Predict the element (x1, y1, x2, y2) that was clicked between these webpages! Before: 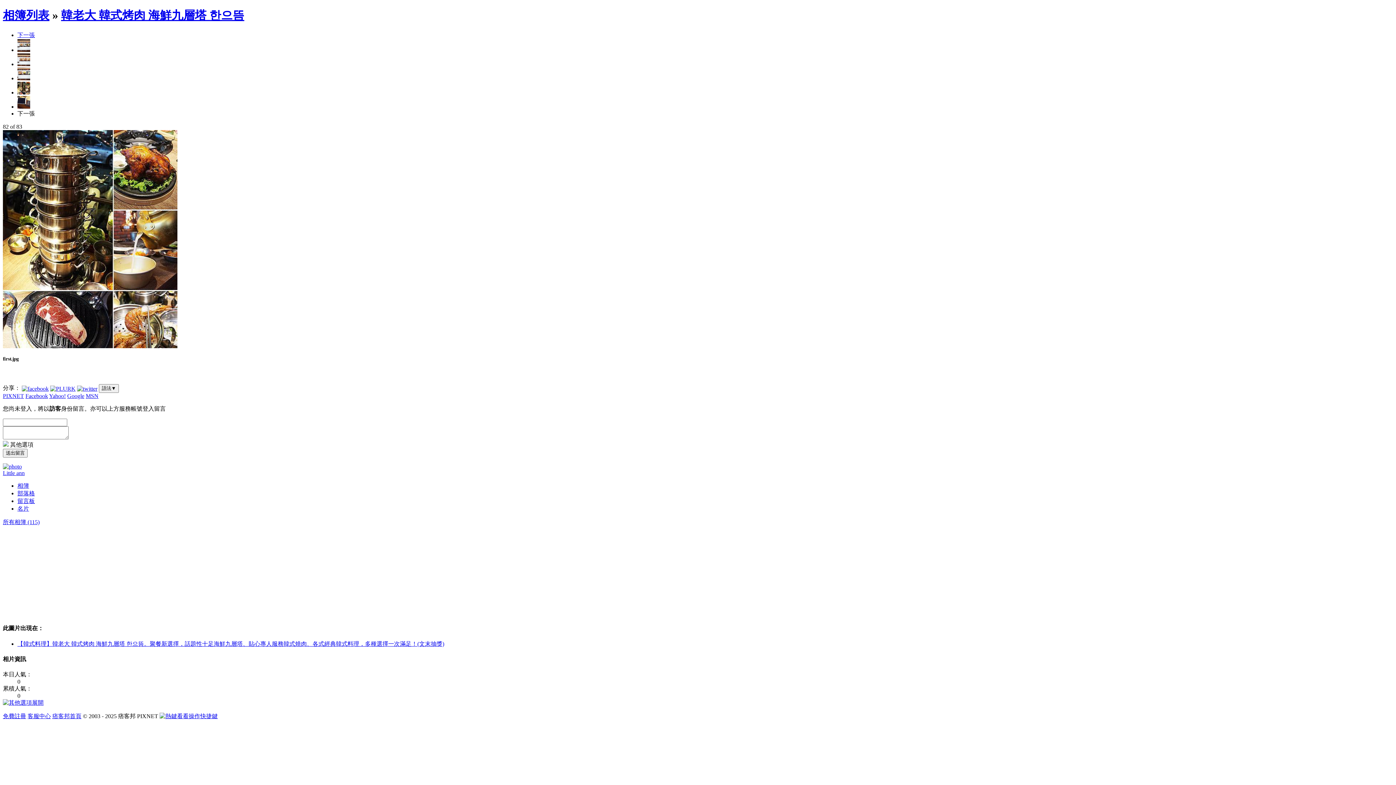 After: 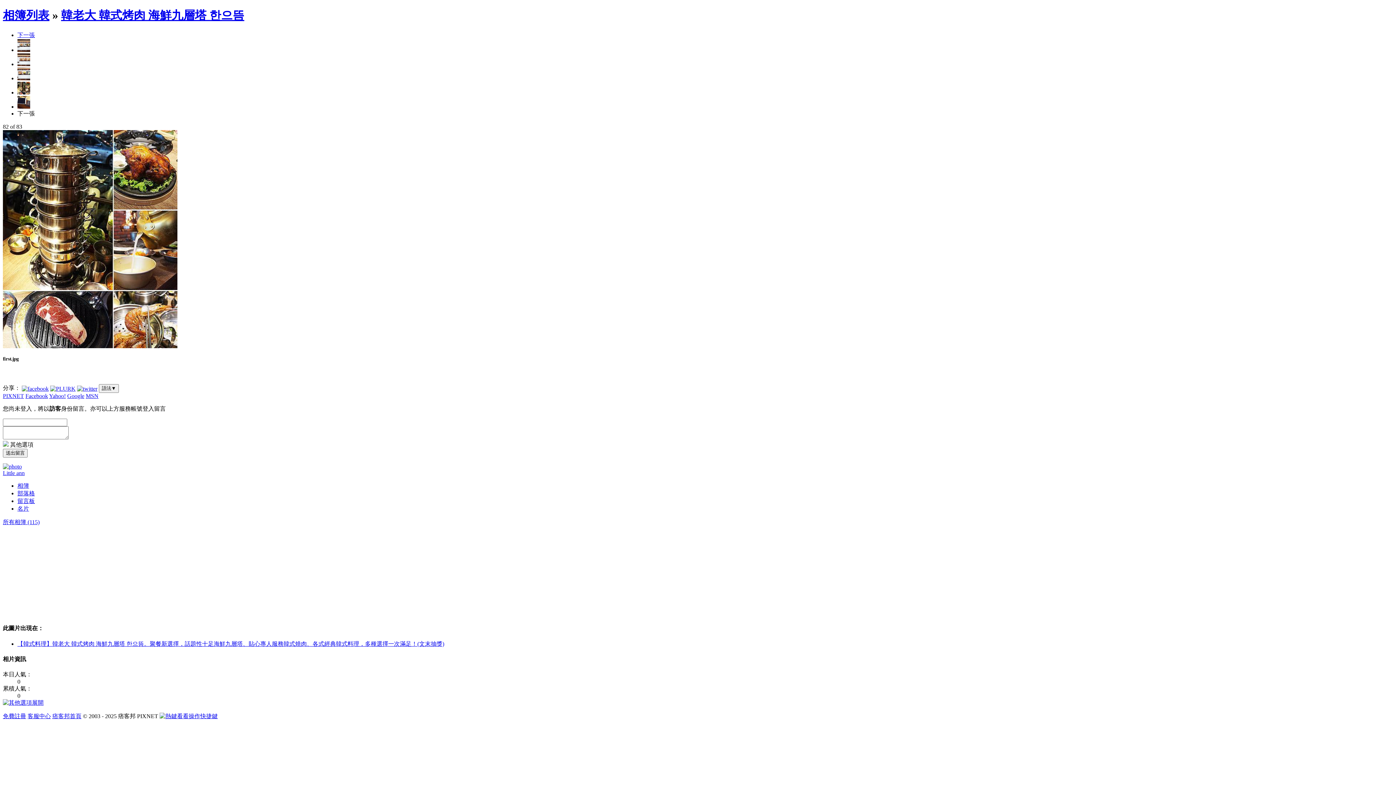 Action: bbox: (17, 641, 444, 647) label: 【韓式料理】韓老大 韓式烤肉 海鮮九層塔 한으뜸。聚餐新選擇，話題性十足海鮮九層塔、貼心專人服務韓式燒肉、各式經典韓式料理，多種選擇一次滿足！(文末抽獎)